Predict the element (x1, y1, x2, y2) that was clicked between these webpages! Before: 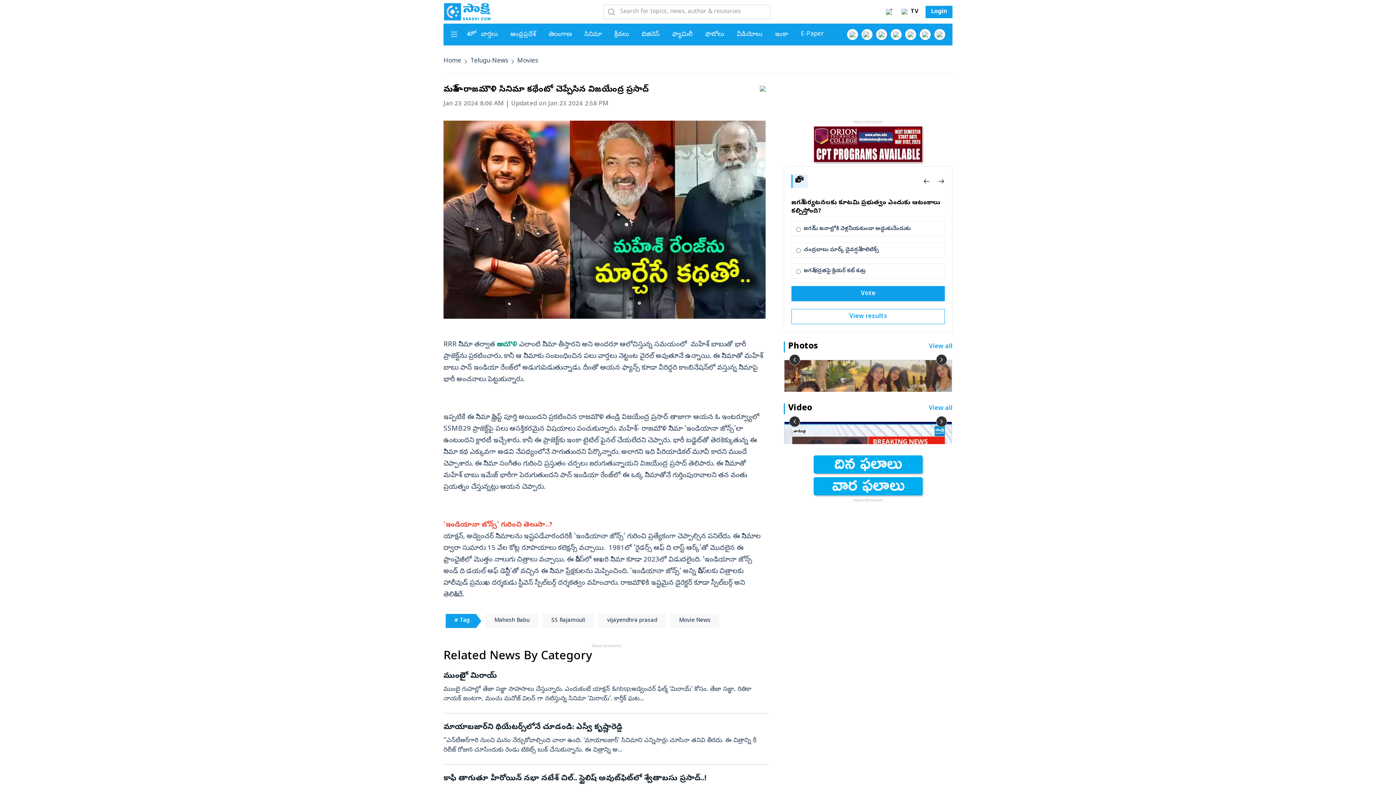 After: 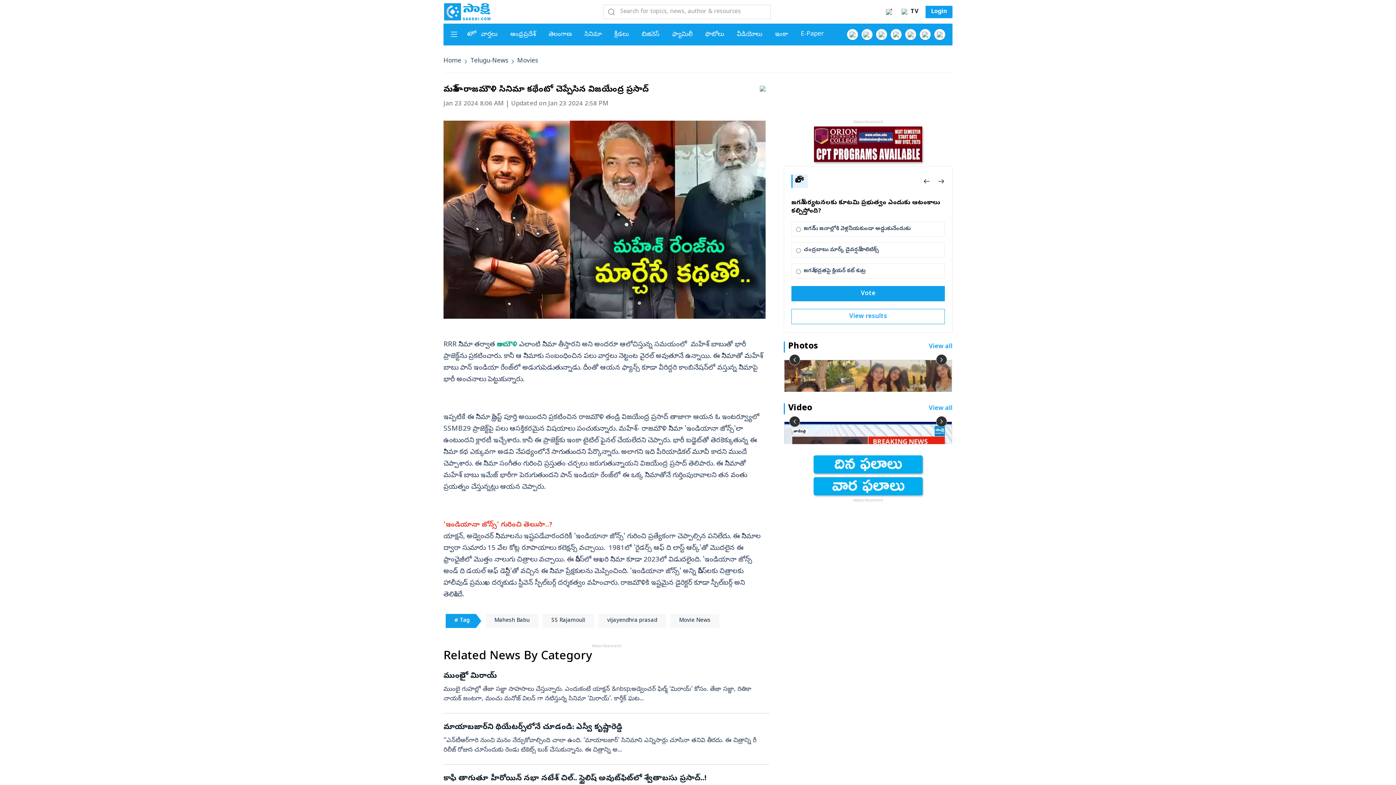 Action: label: Next bbox: (937, 177, 945, 185)